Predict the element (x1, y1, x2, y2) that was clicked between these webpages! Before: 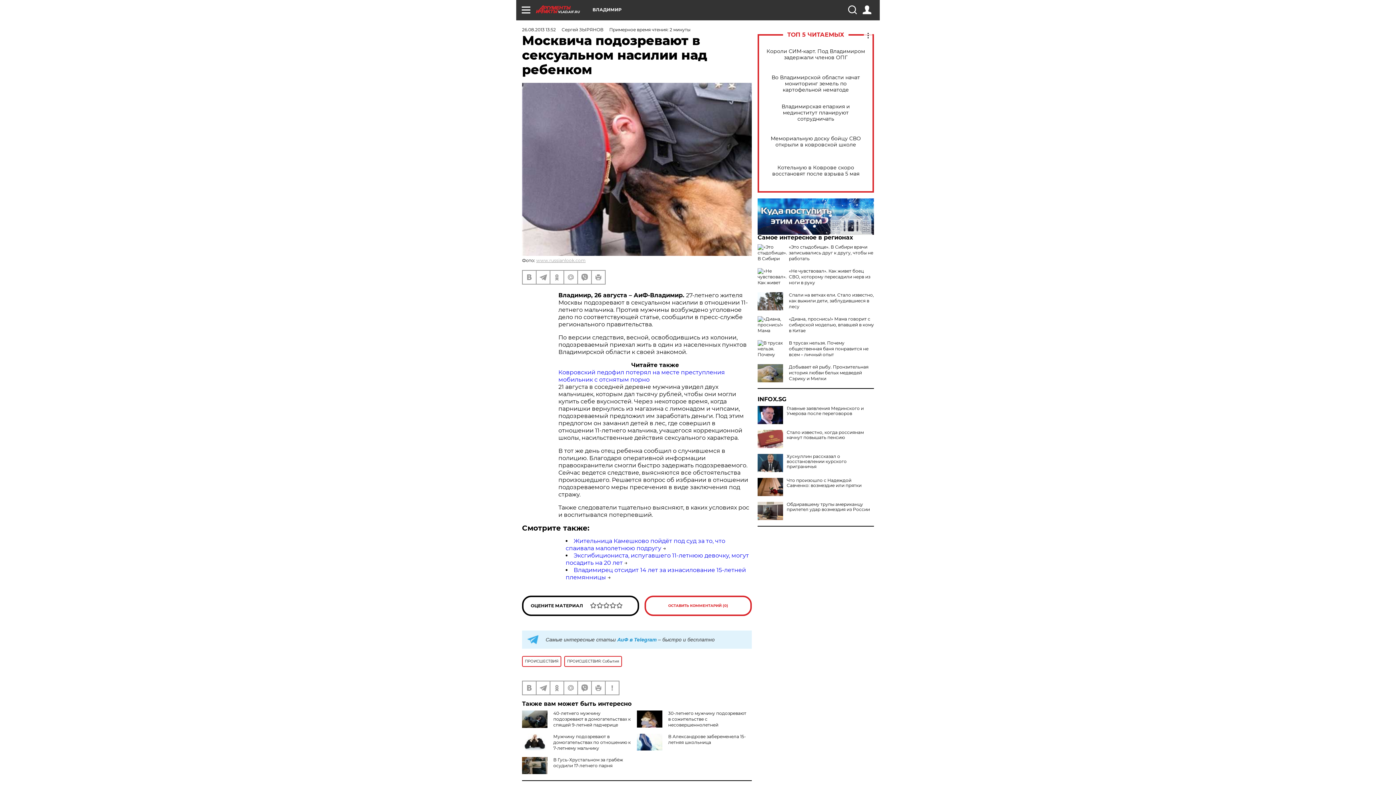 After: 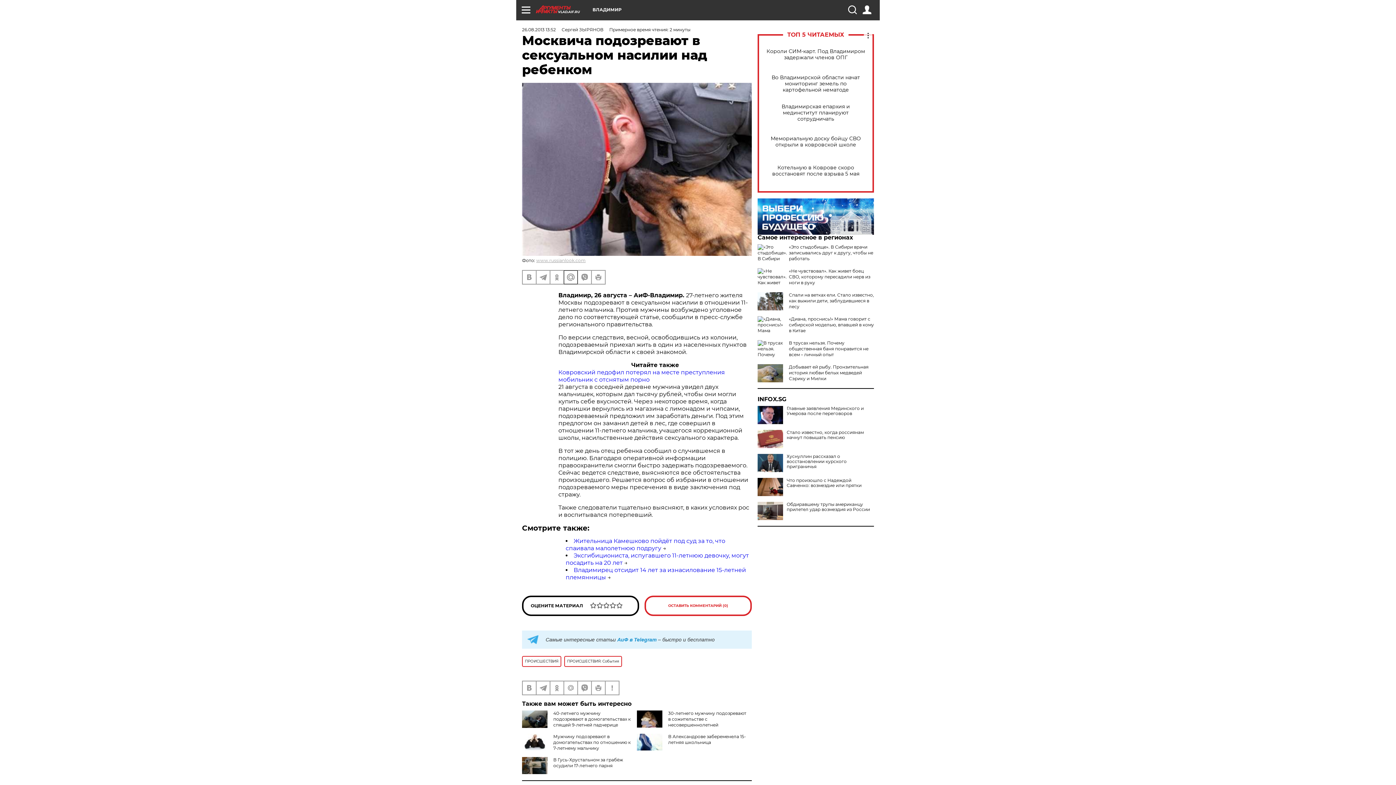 Action: bbox: (564, 271, 577, 284)